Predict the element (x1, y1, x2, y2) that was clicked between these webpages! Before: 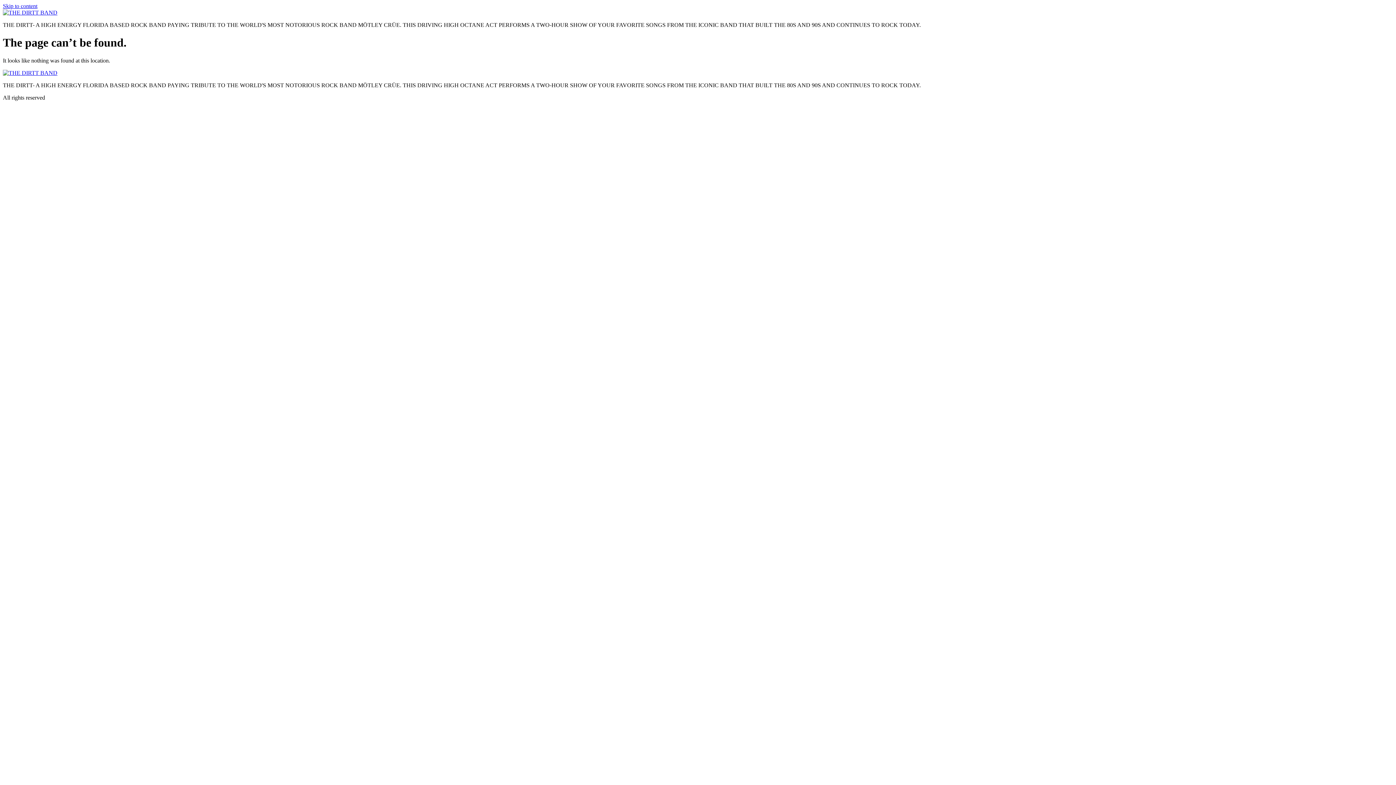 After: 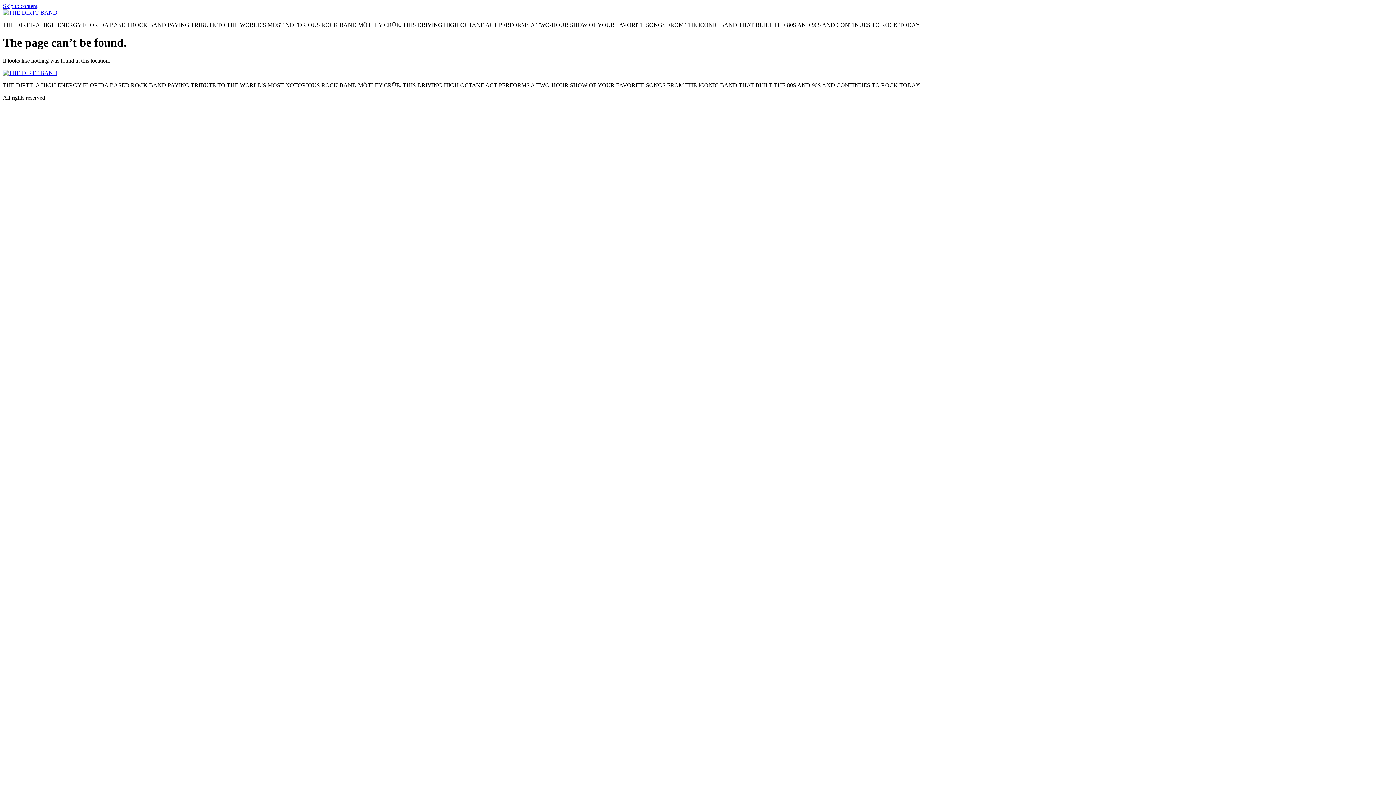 Action: label: Skip to content bbox: (2, 2, 37, 9)